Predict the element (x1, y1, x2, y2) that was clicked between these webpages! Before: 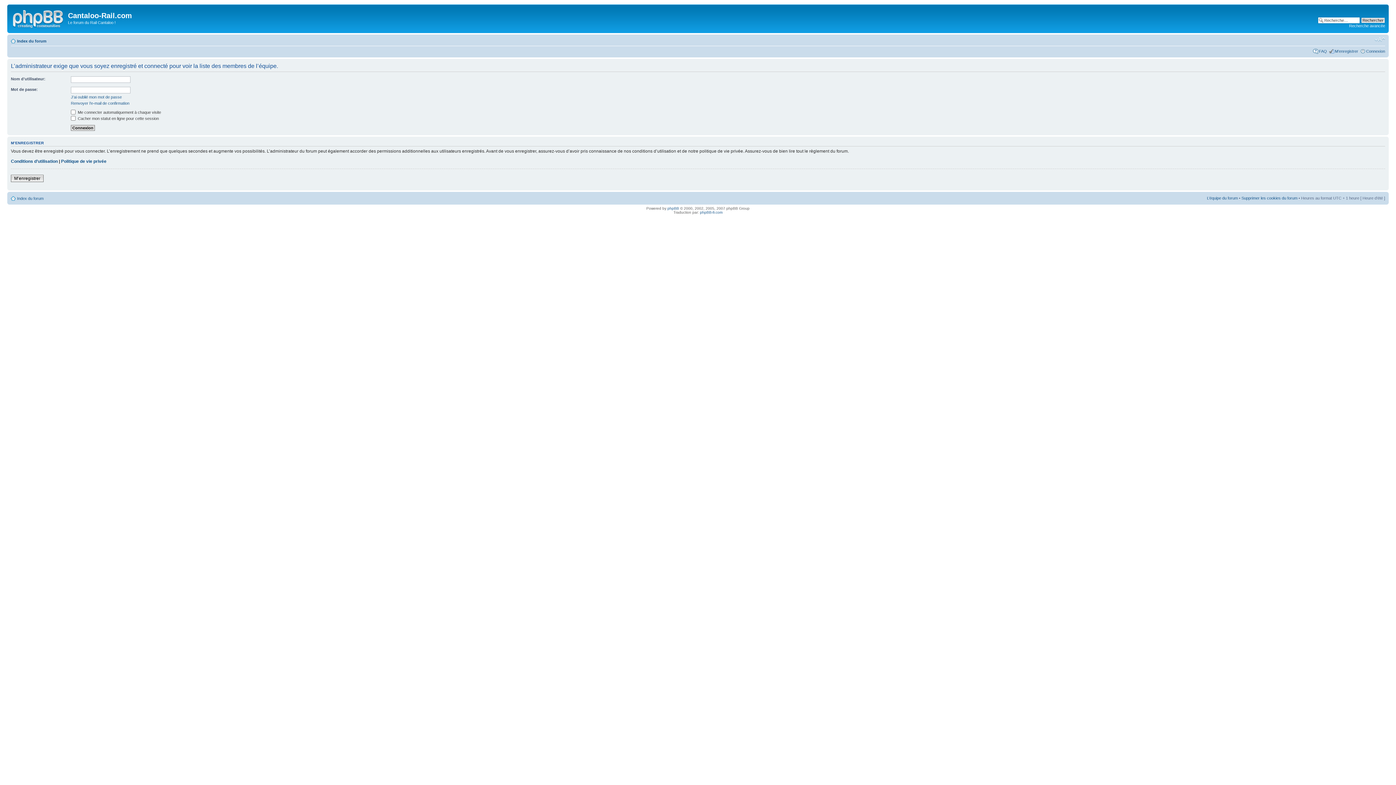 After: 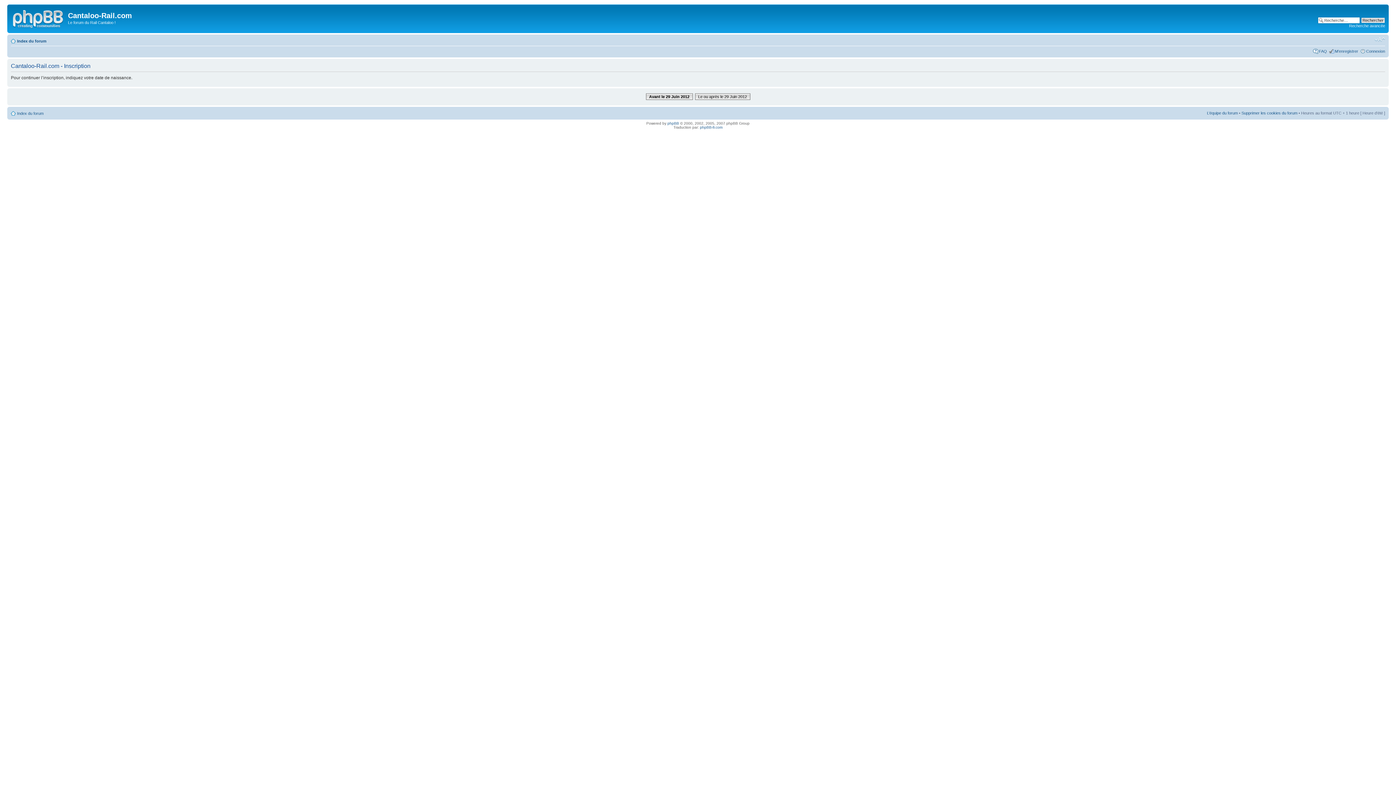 Action: label: M’enregistrer bbox: (10, 174, 43, 182)